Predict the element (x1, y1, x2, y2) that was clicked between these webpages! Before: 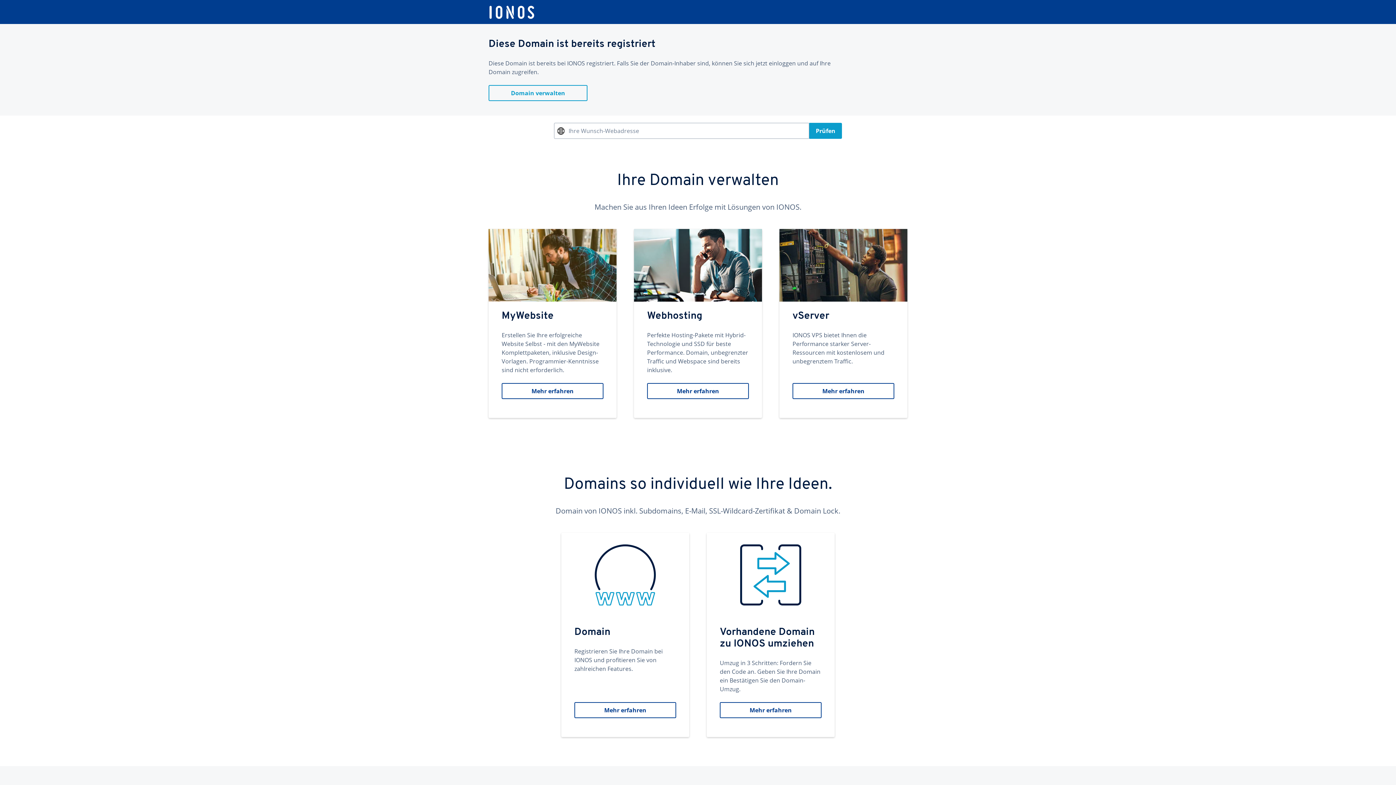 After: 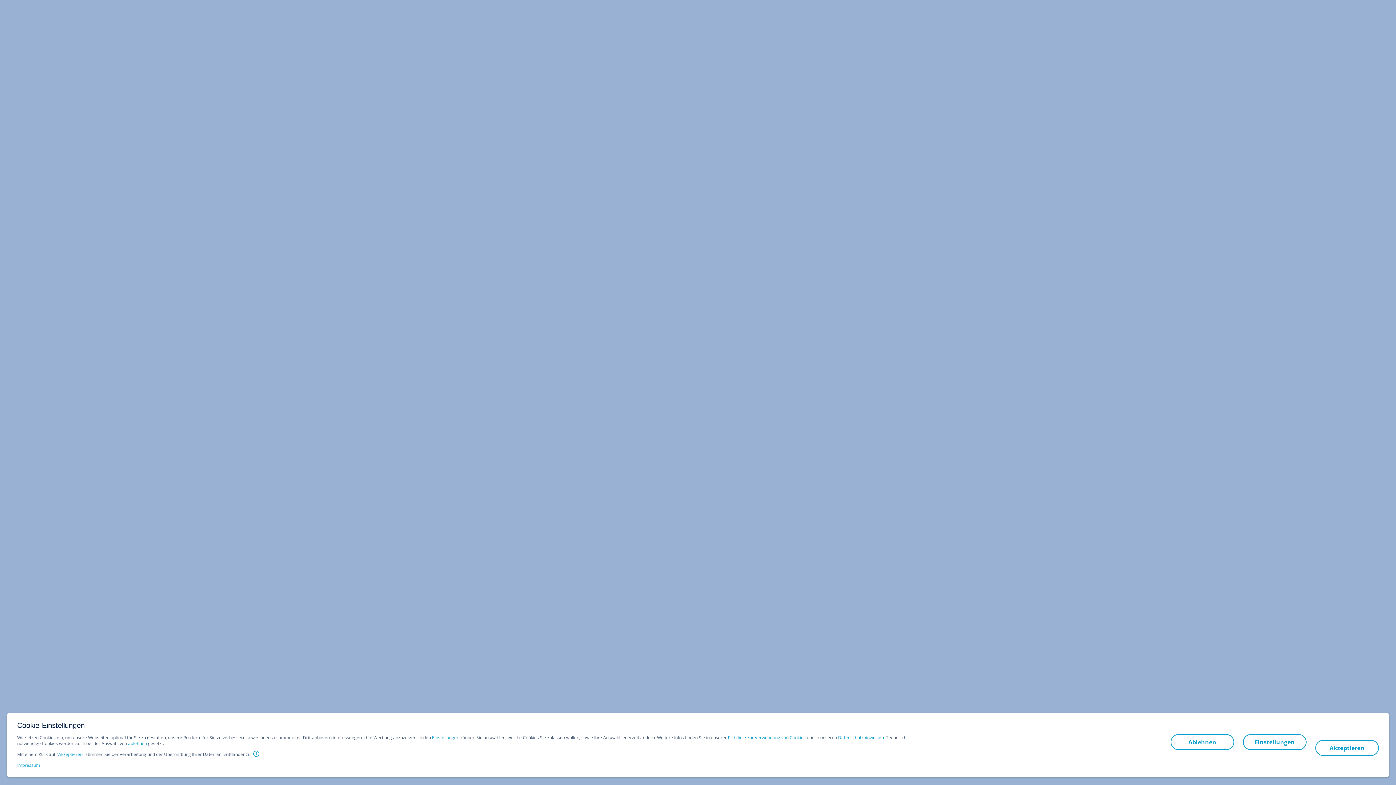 Action: bbox: (488, 5, 535, 19)